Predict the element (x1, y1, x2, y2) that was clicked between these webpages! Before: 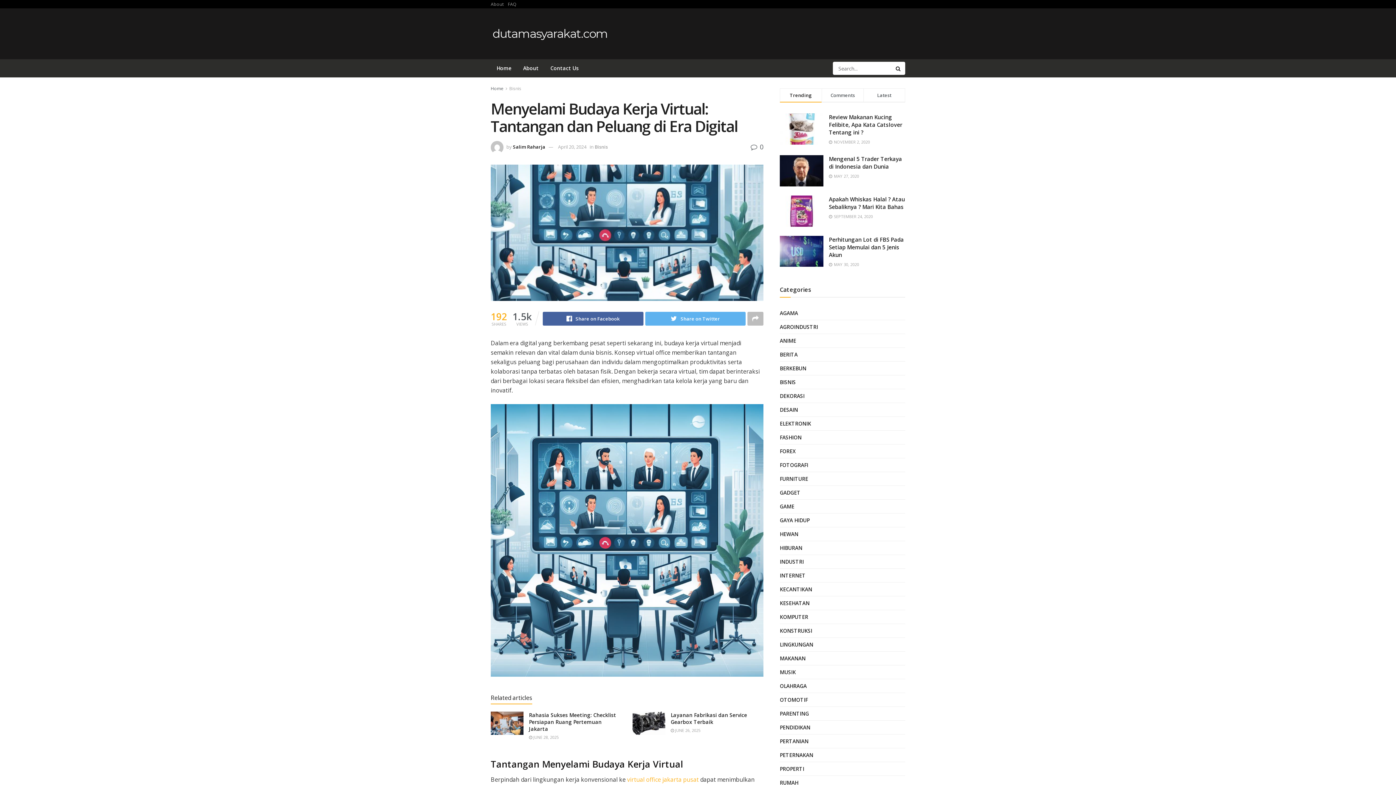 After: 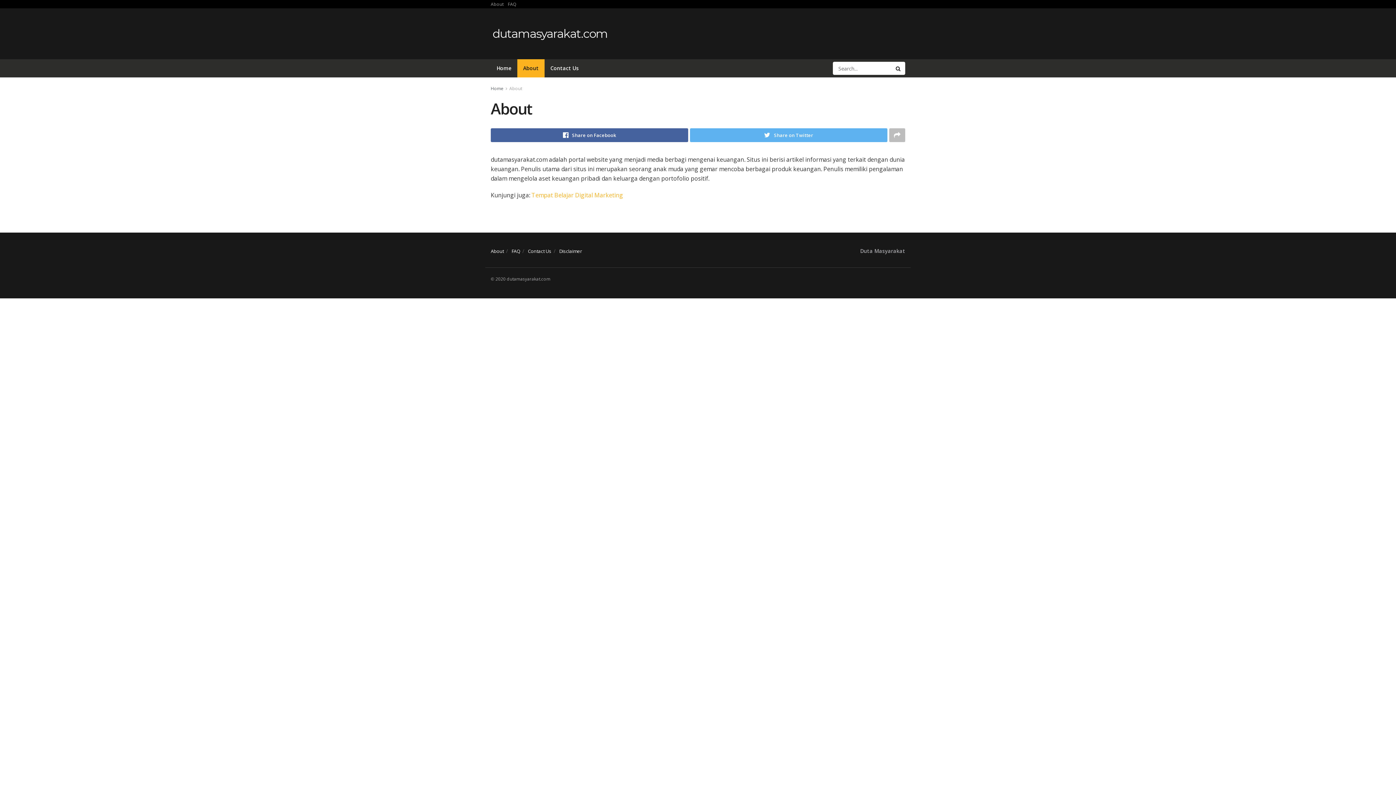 Action: label: About bbox: (517, 59, 544, 77)